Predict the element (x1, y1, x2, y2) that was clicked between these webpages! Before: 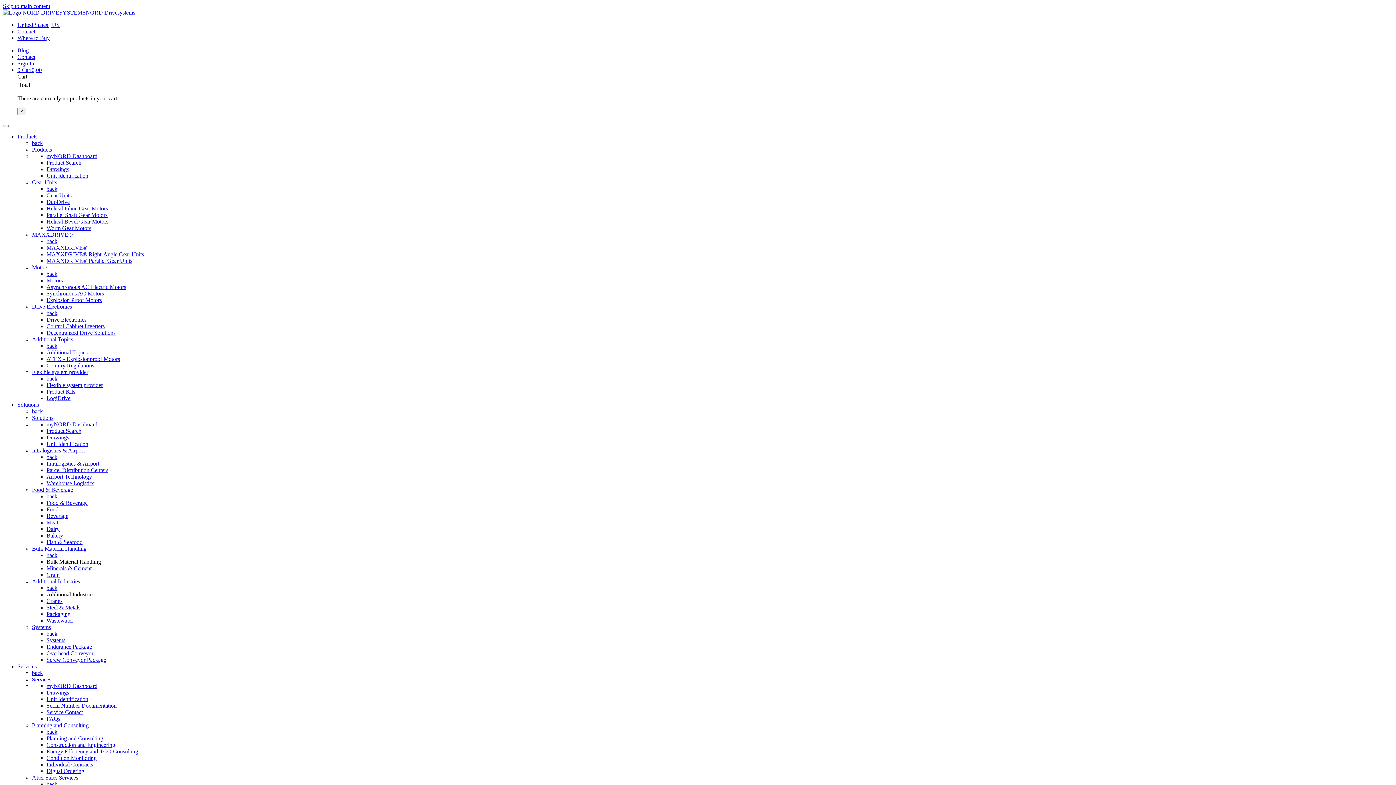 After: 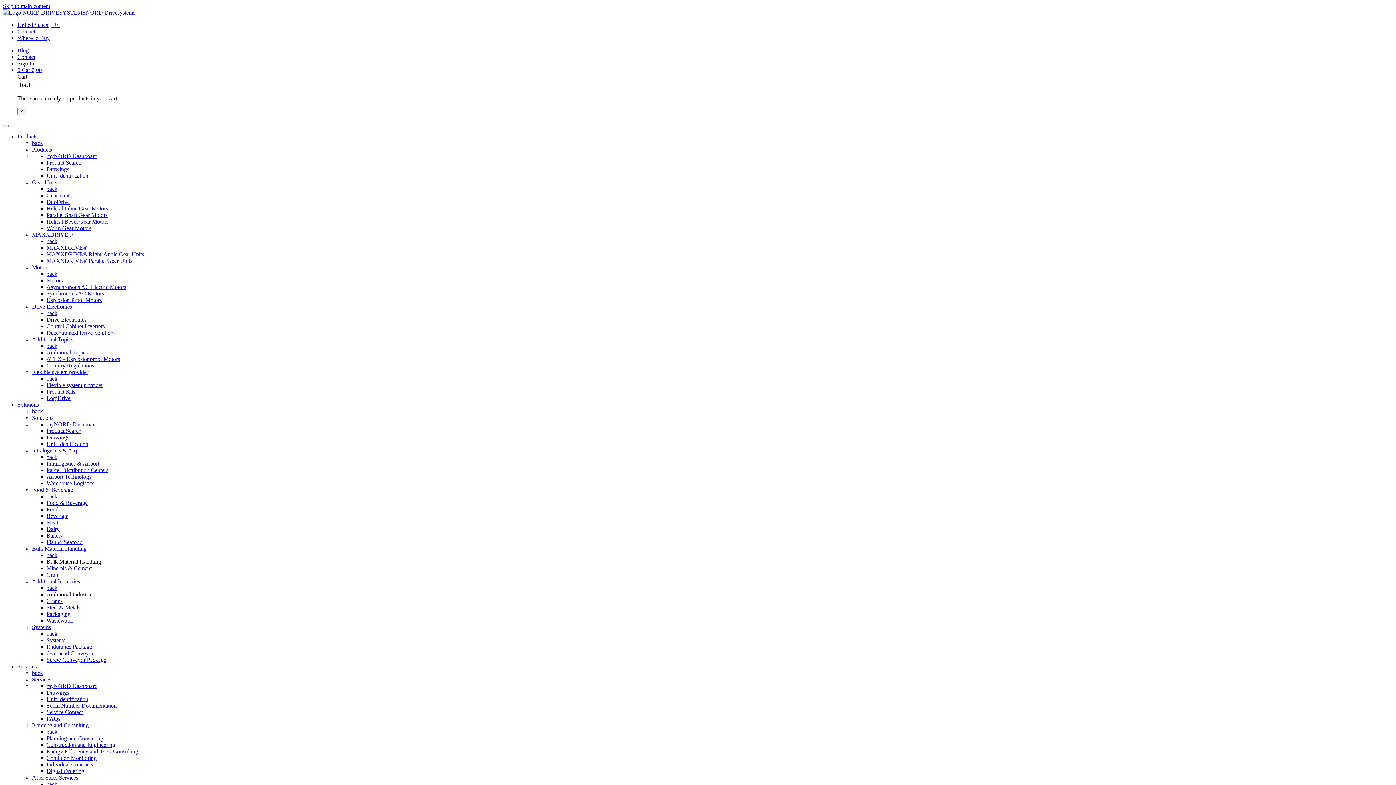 Action: bbox: (46, 781, 57, 787) label: back